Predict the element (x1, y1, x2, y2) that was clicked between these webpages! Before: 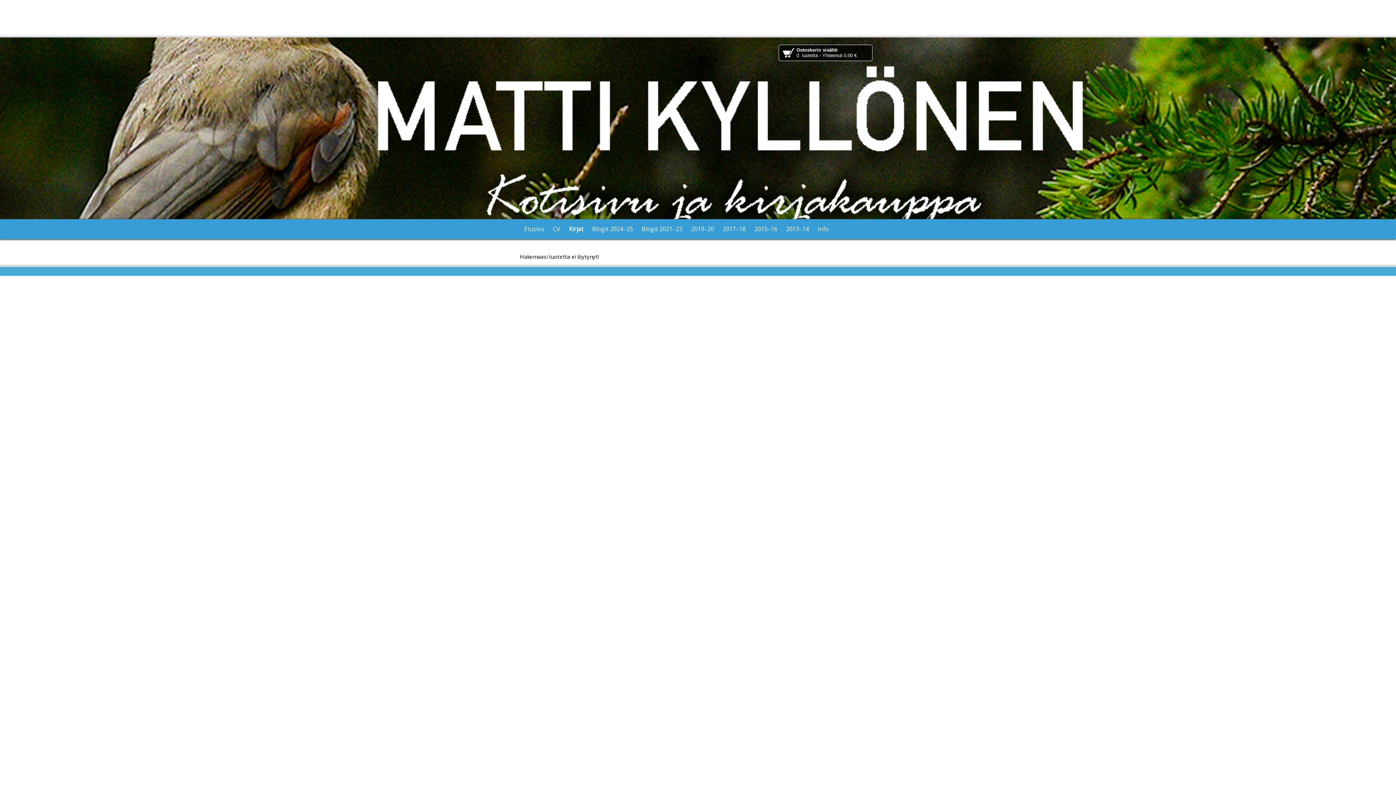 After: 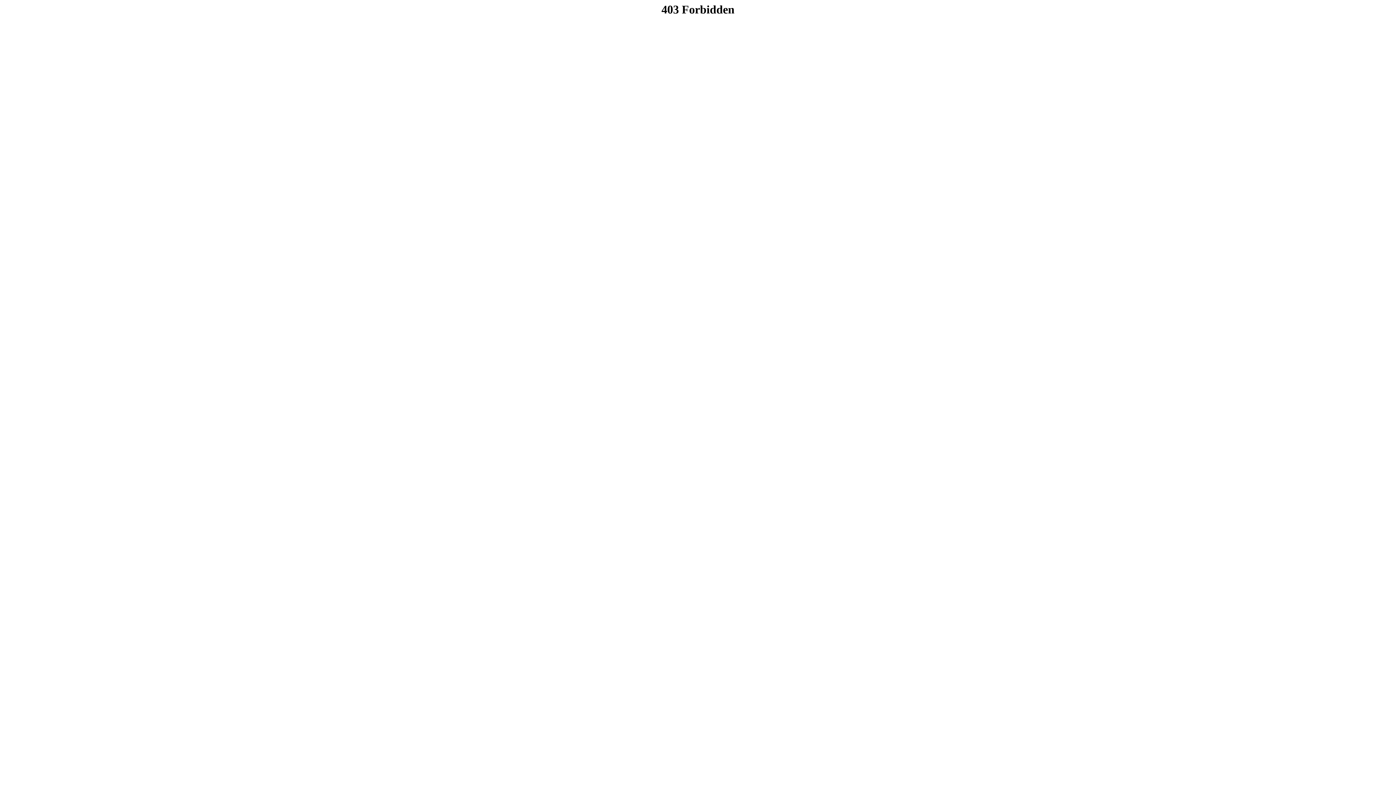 Action: bbox: (686, 219, 718, 239) label: 2019–20